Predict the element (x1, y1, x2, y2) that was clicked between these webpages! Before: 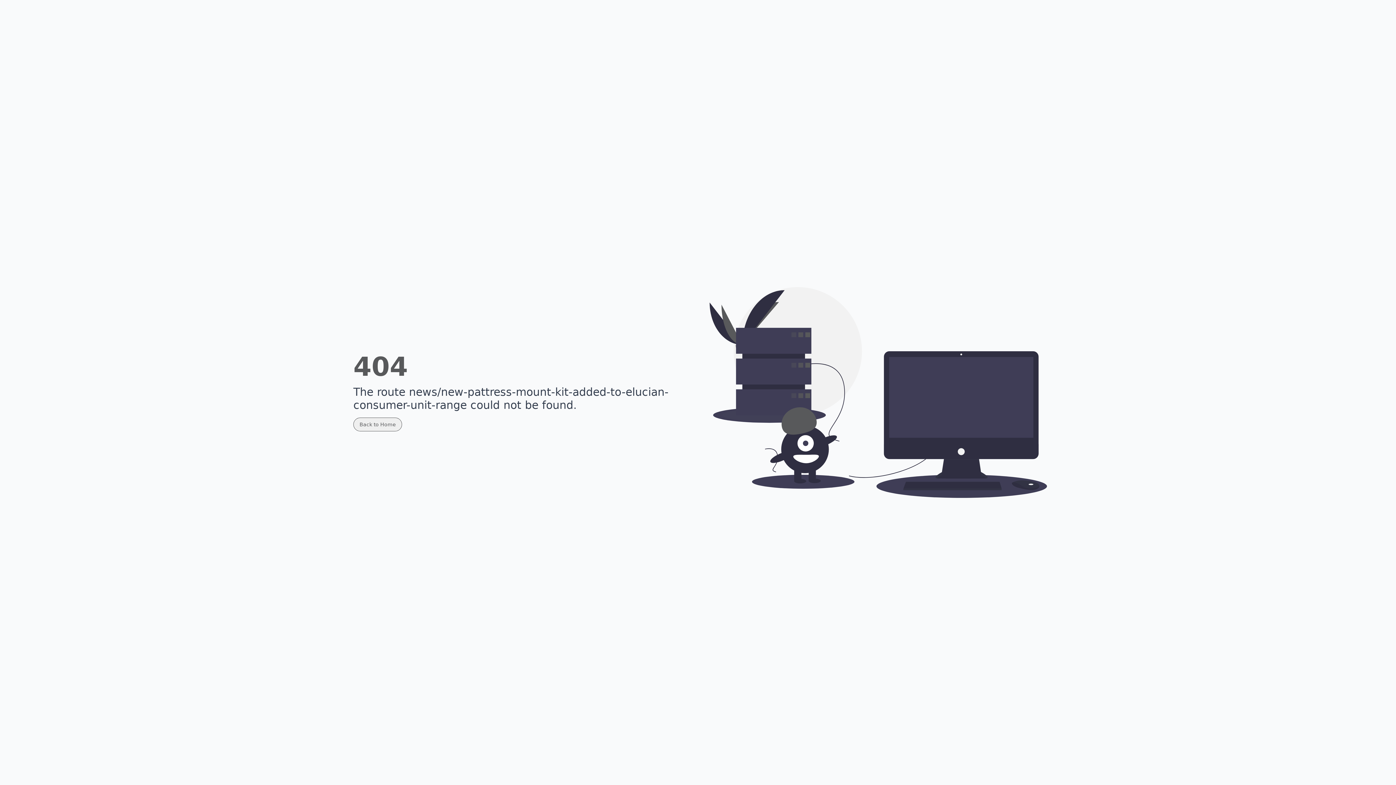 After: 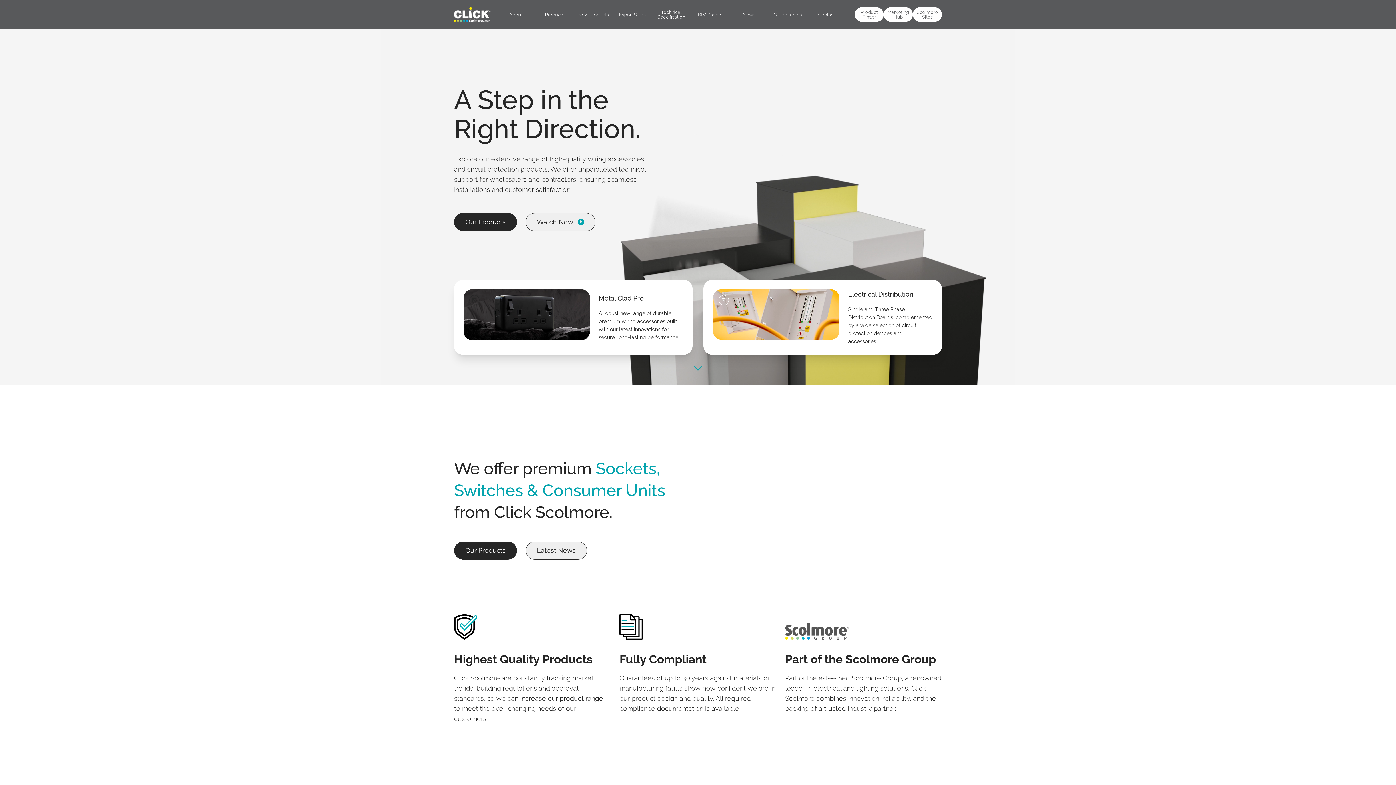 Action: bbox: (353, 418, 402, 428) label: Back to Home